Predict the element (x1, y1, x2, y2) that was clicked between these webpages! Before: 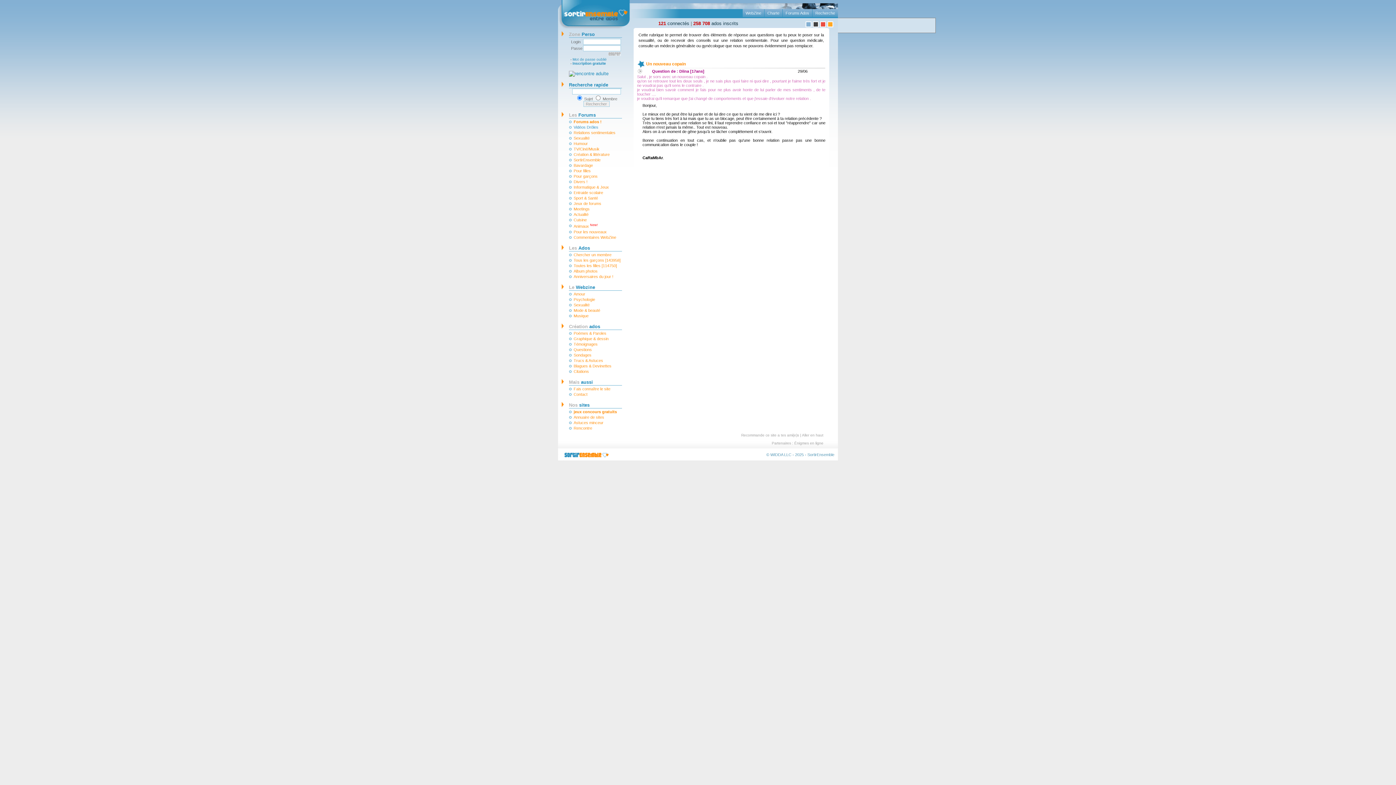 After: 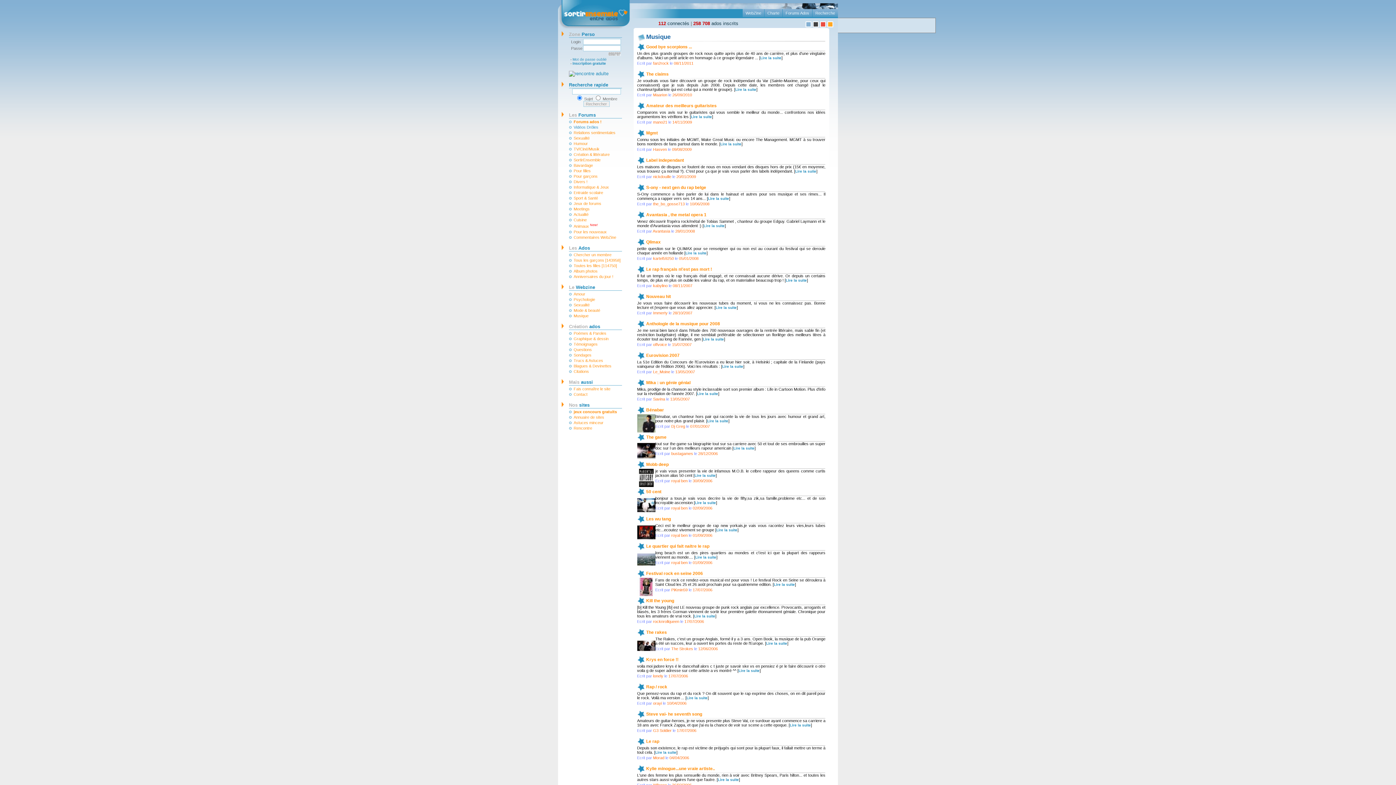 Action: label: Musique bbox: (572, 313, 622, 318)